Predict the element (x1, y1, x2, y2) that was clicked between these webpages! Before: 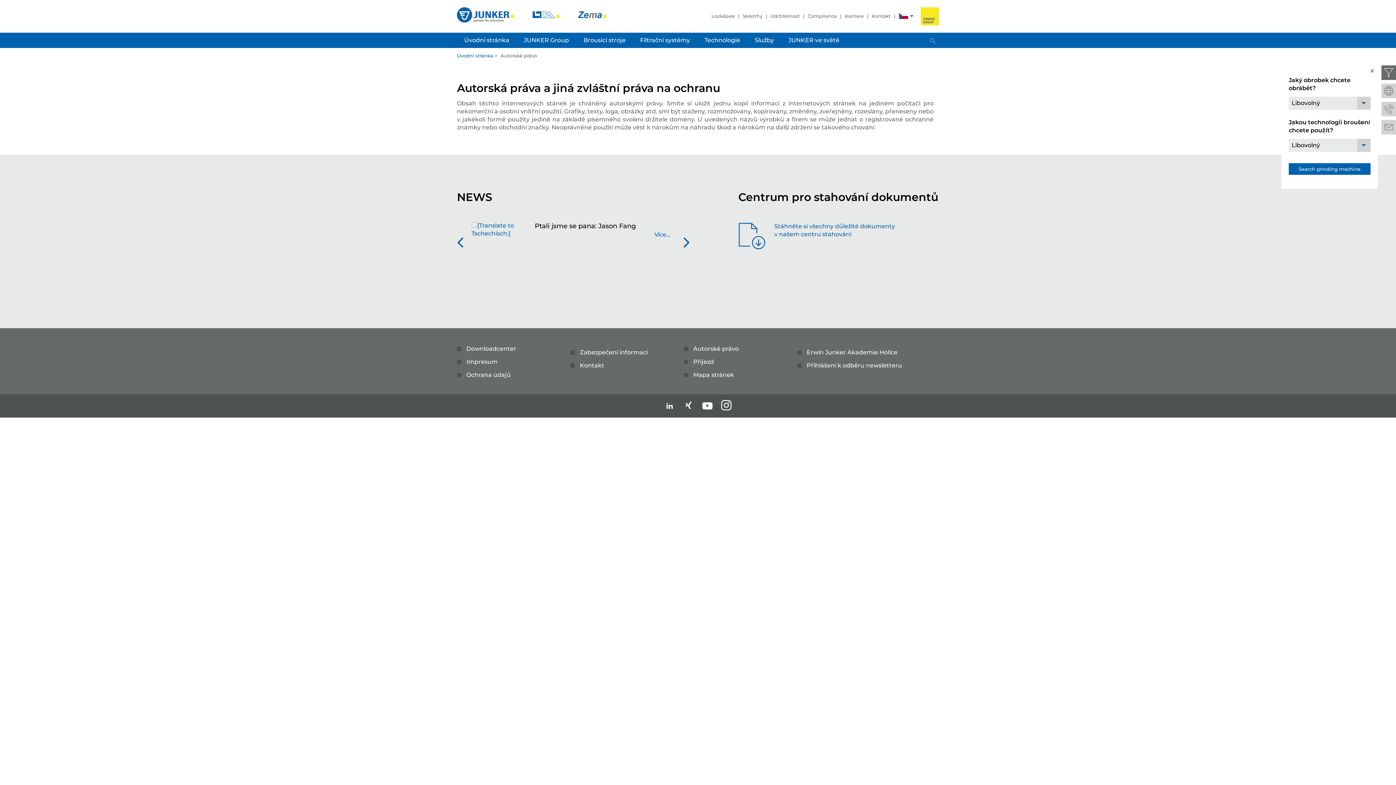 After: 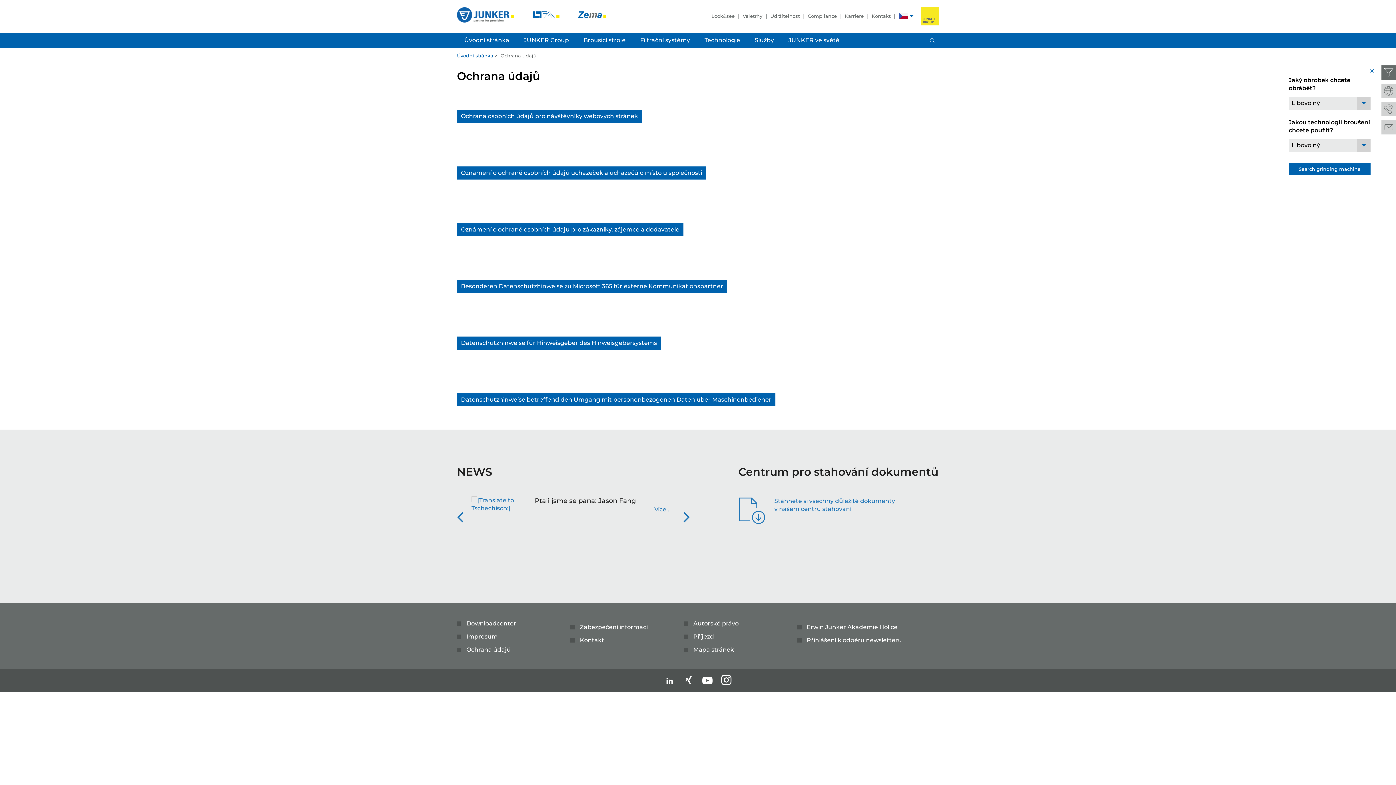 Action: label: Ochrana údajů bbox: (463, 371, 513, 378)